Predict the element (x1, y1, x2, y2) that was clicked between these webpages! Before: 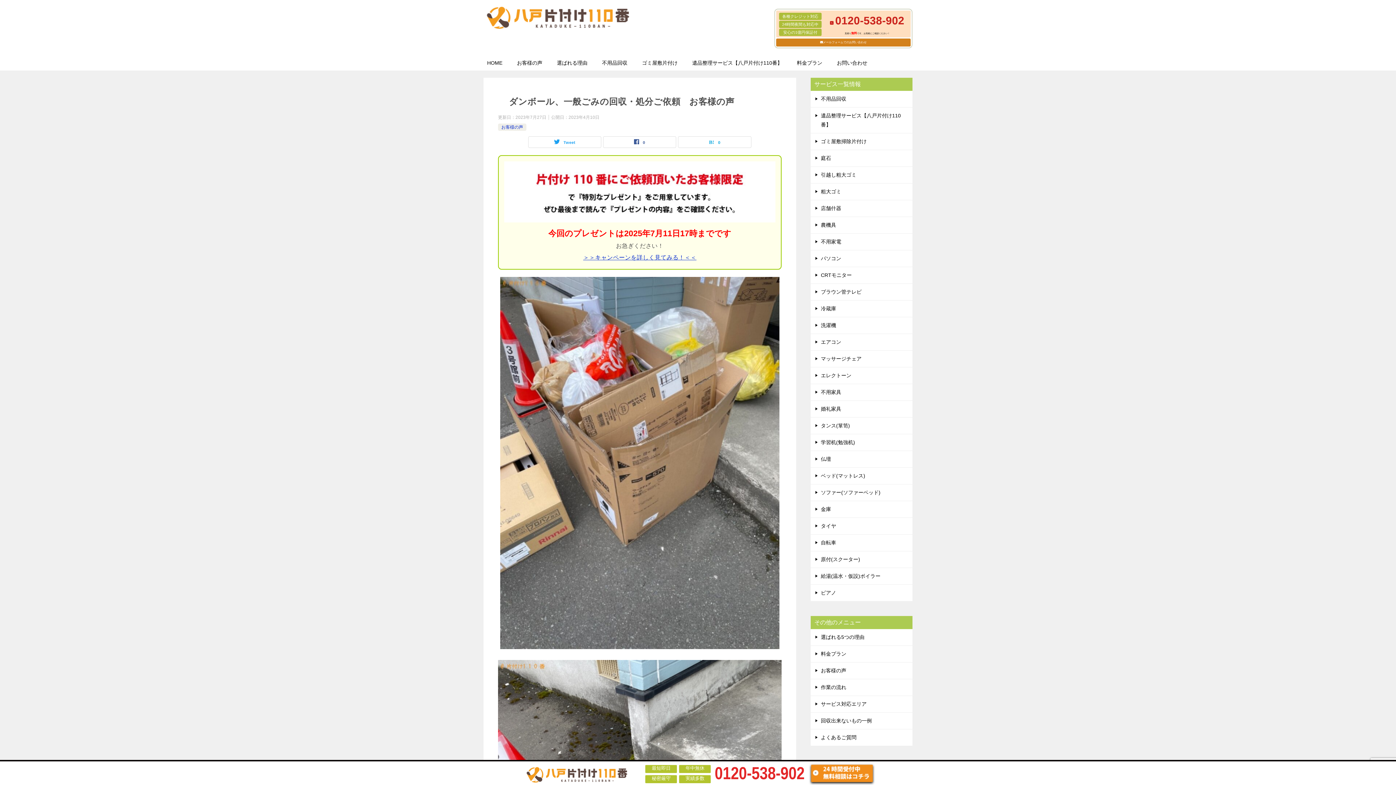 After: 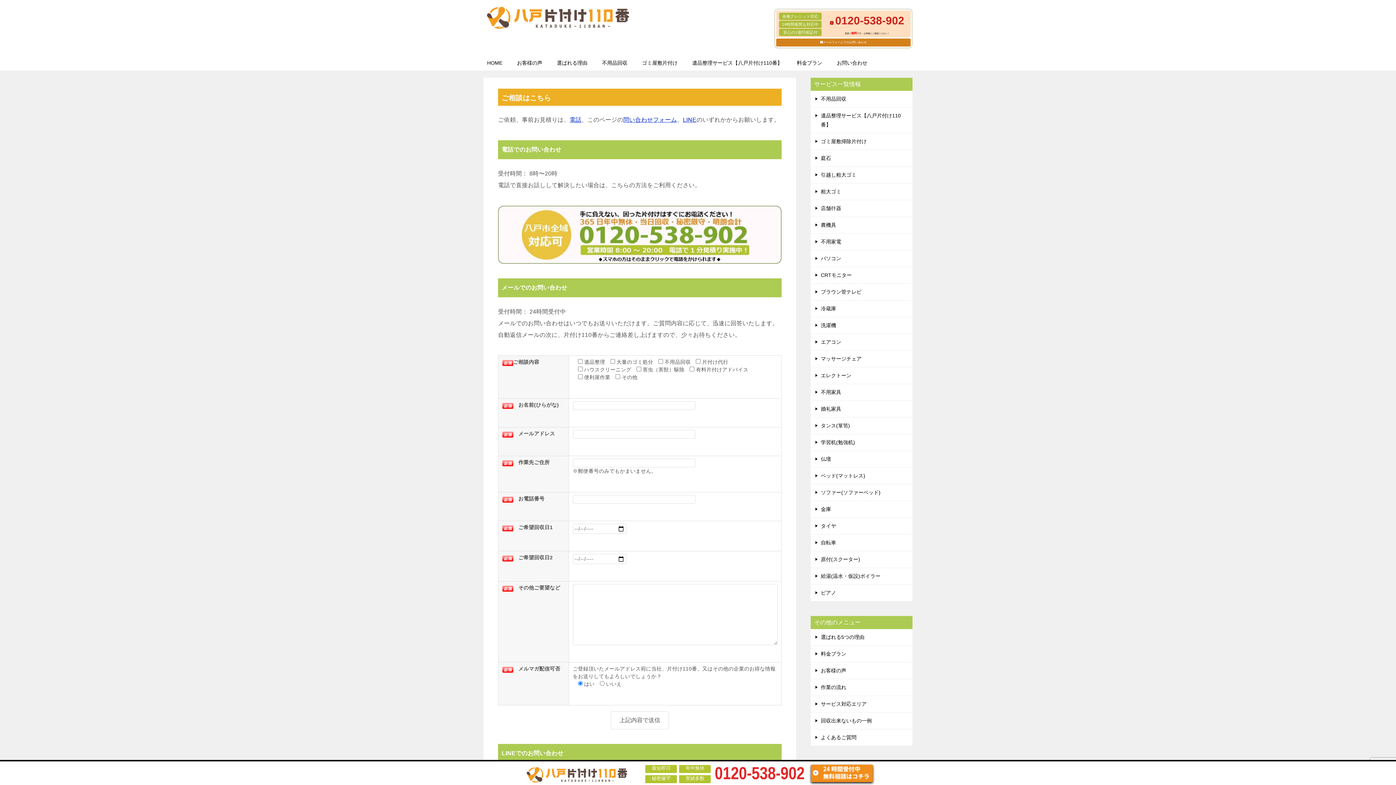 Action: label: メールフォームでのお問い合わせ bbox: (823, 40, 866, 44)